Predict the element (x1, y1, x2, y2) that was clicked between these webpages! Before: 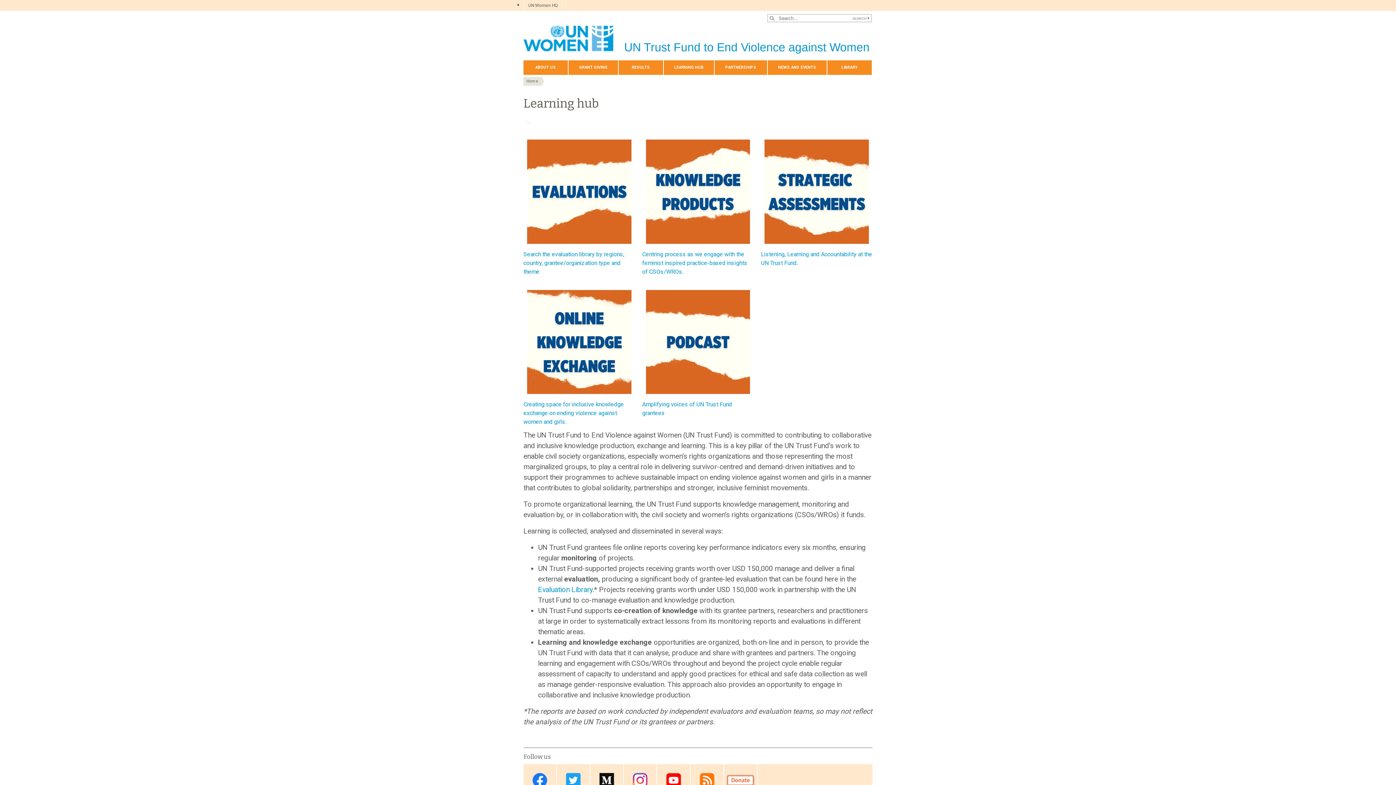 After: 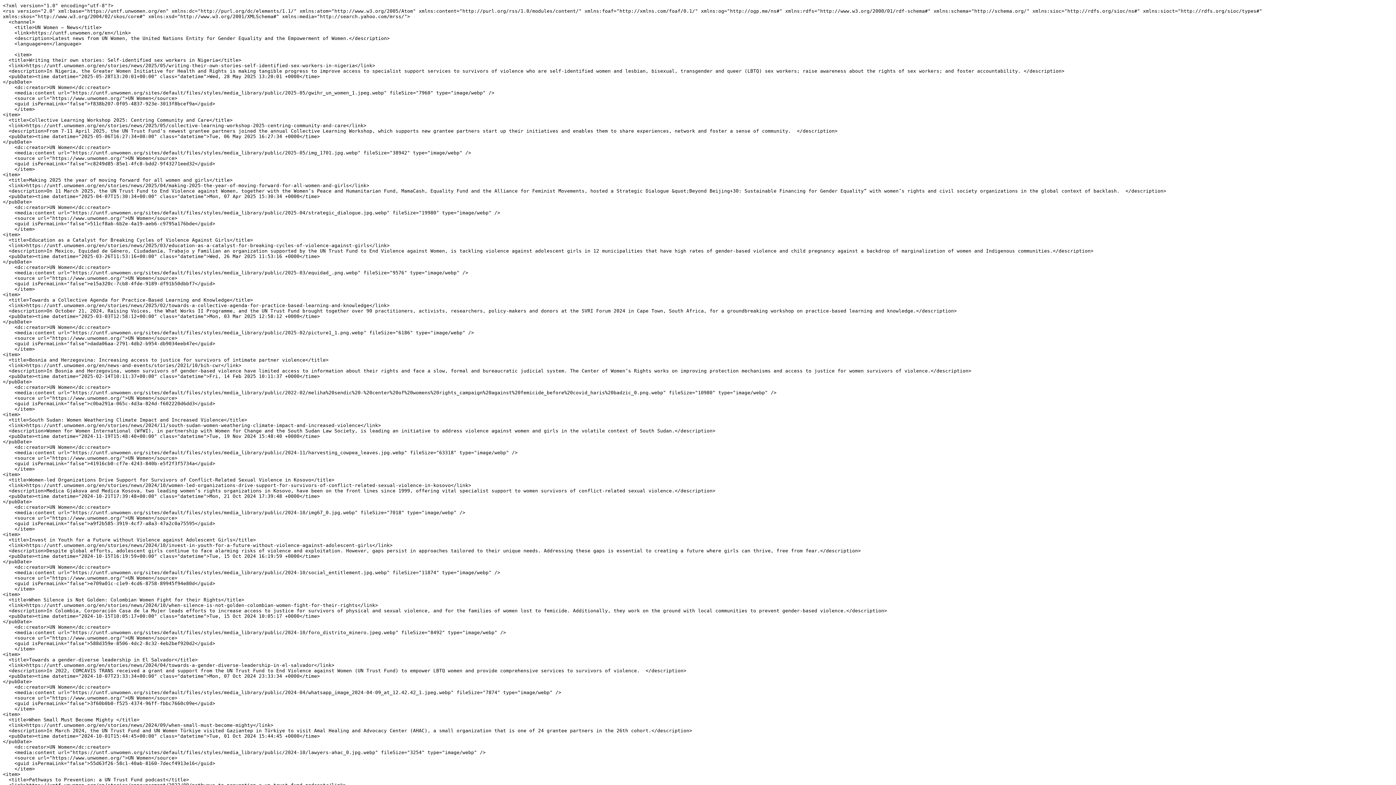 Action: label: RSS bbox: (690, 765, 723, 795)